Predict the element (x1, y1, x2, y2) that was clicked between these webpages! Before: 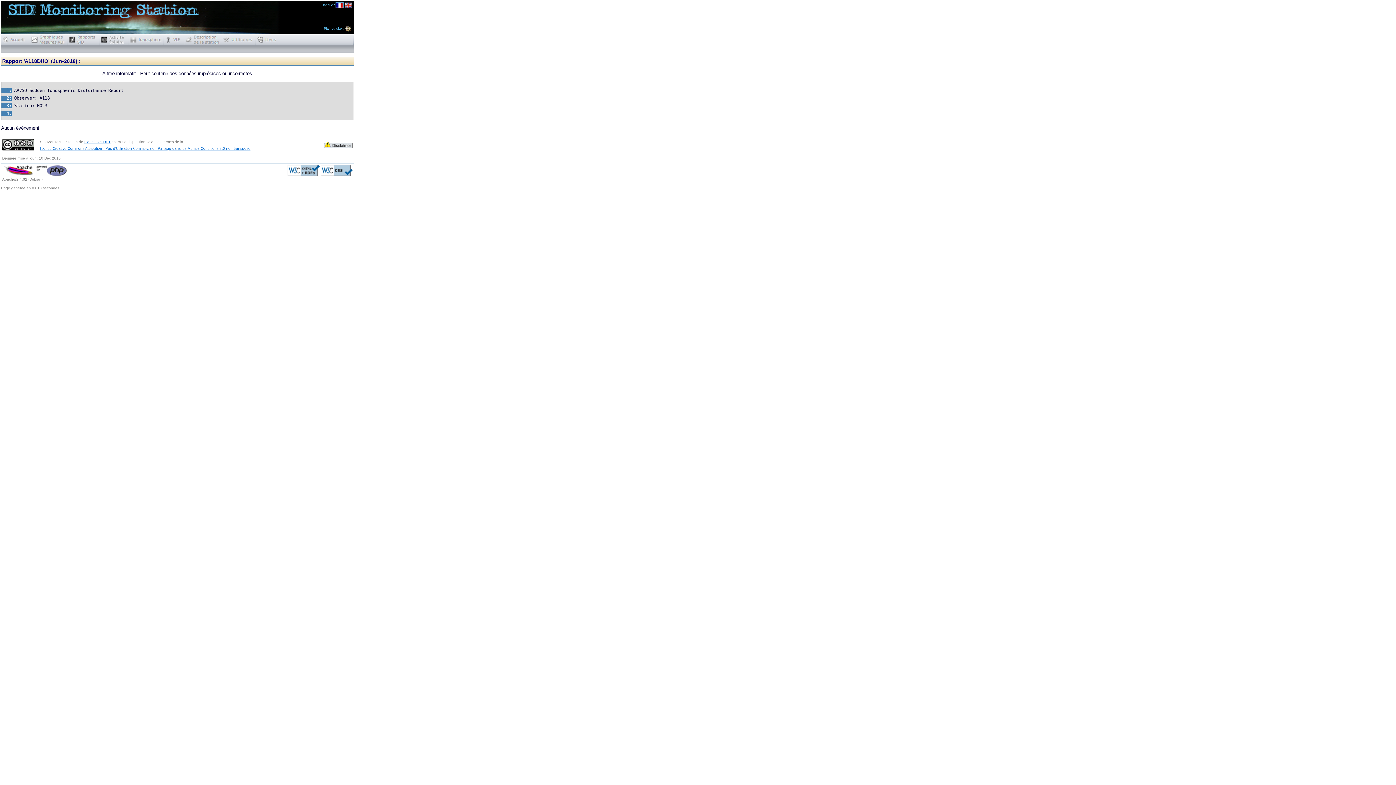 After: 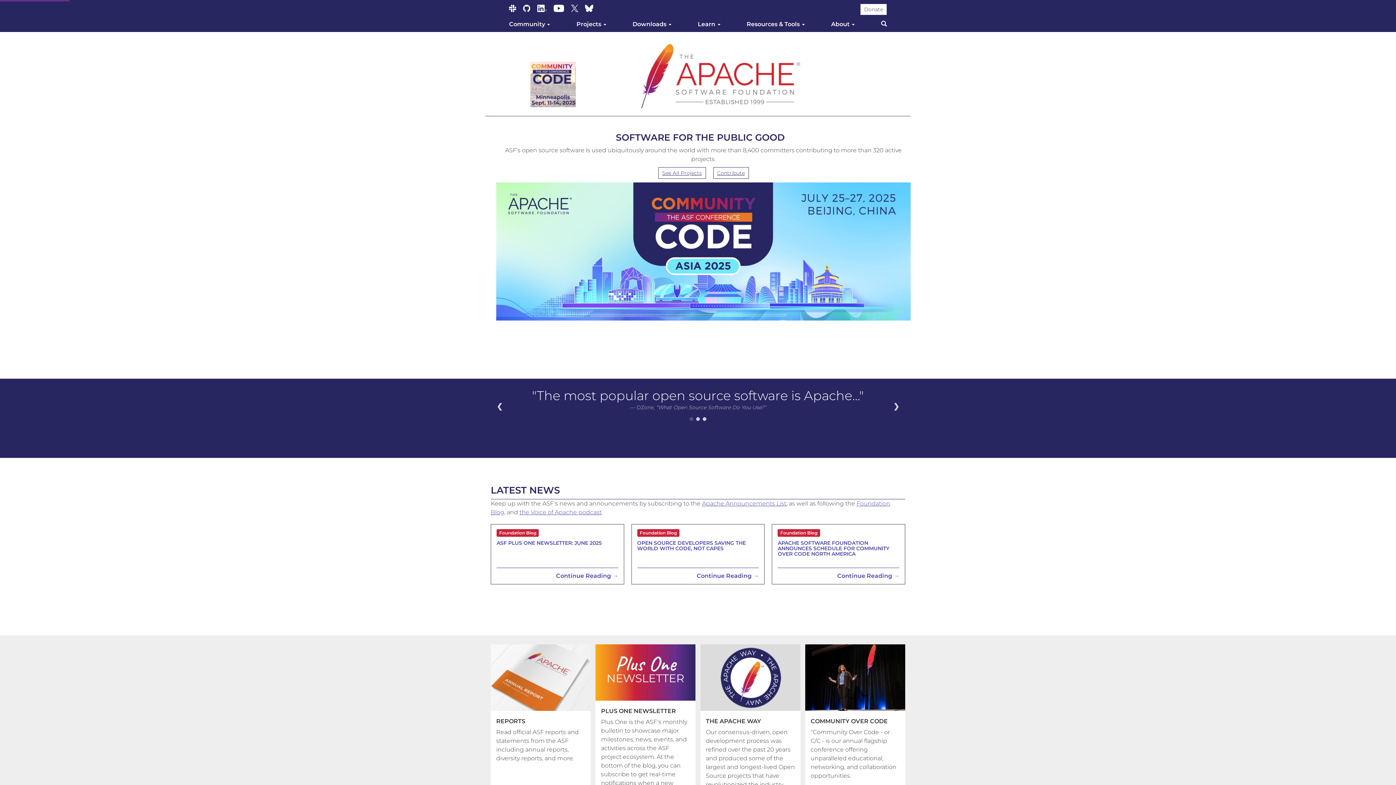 Action: bbox: (2, 168, 34, 172)